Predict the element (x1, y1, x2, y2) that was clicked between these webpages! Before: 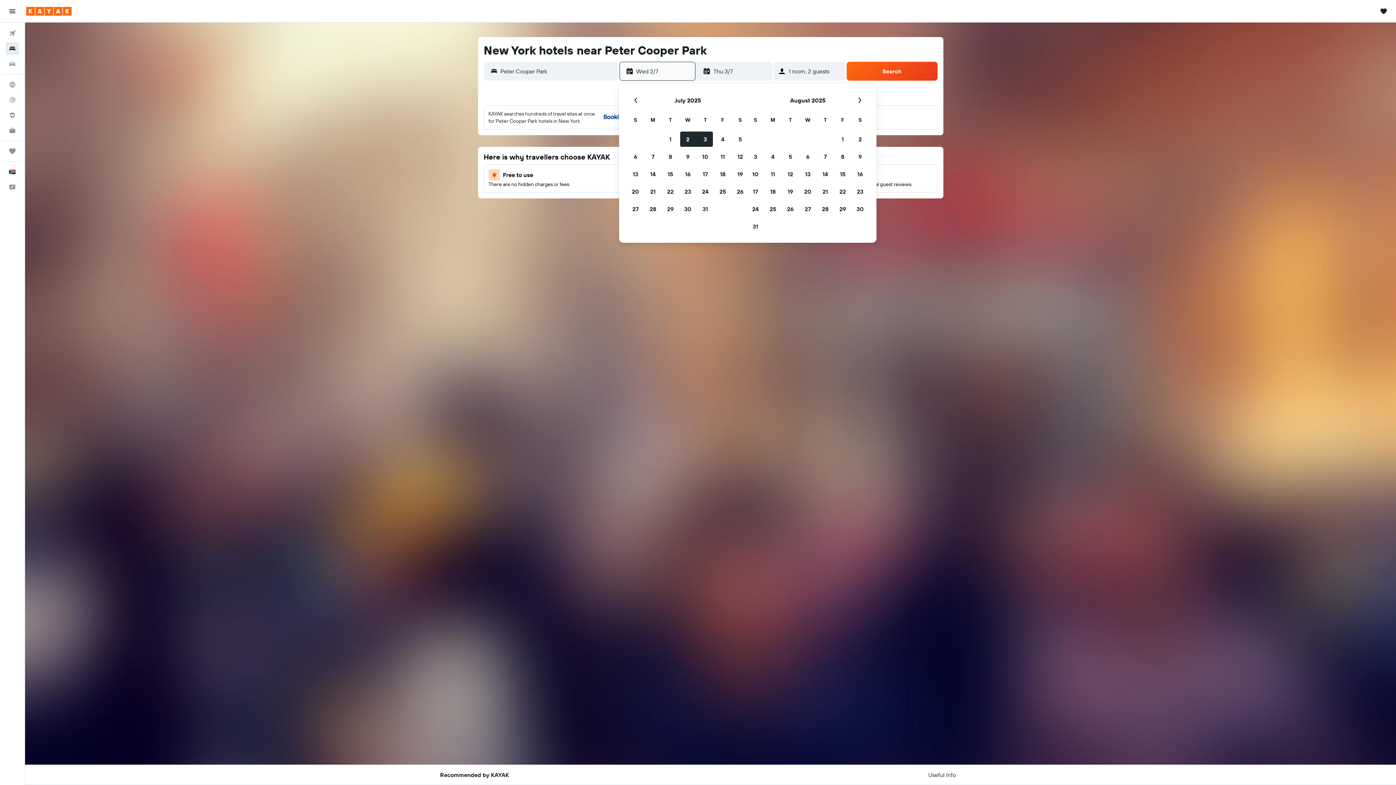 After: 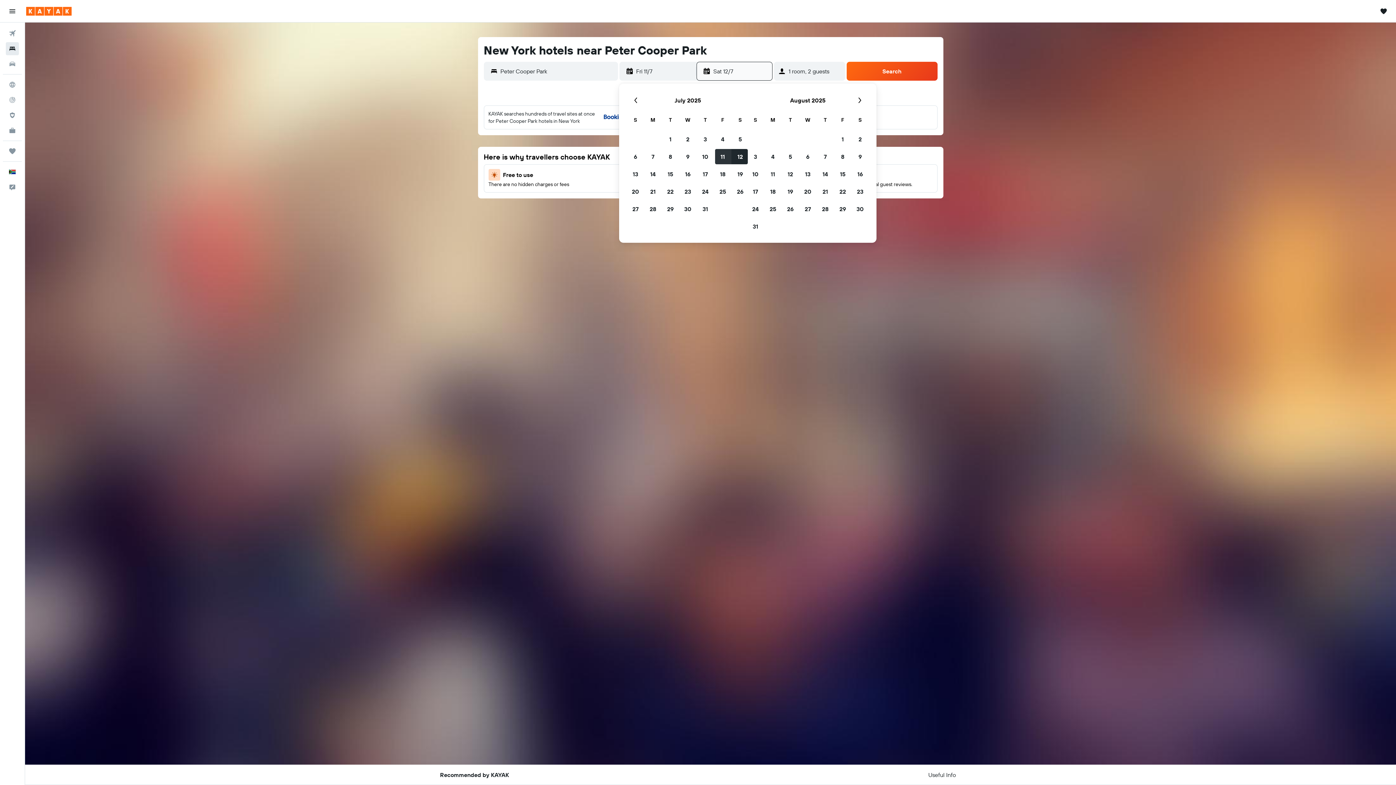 Action: label: July 11, 2025 bbox: (714, 148, 731, 165)